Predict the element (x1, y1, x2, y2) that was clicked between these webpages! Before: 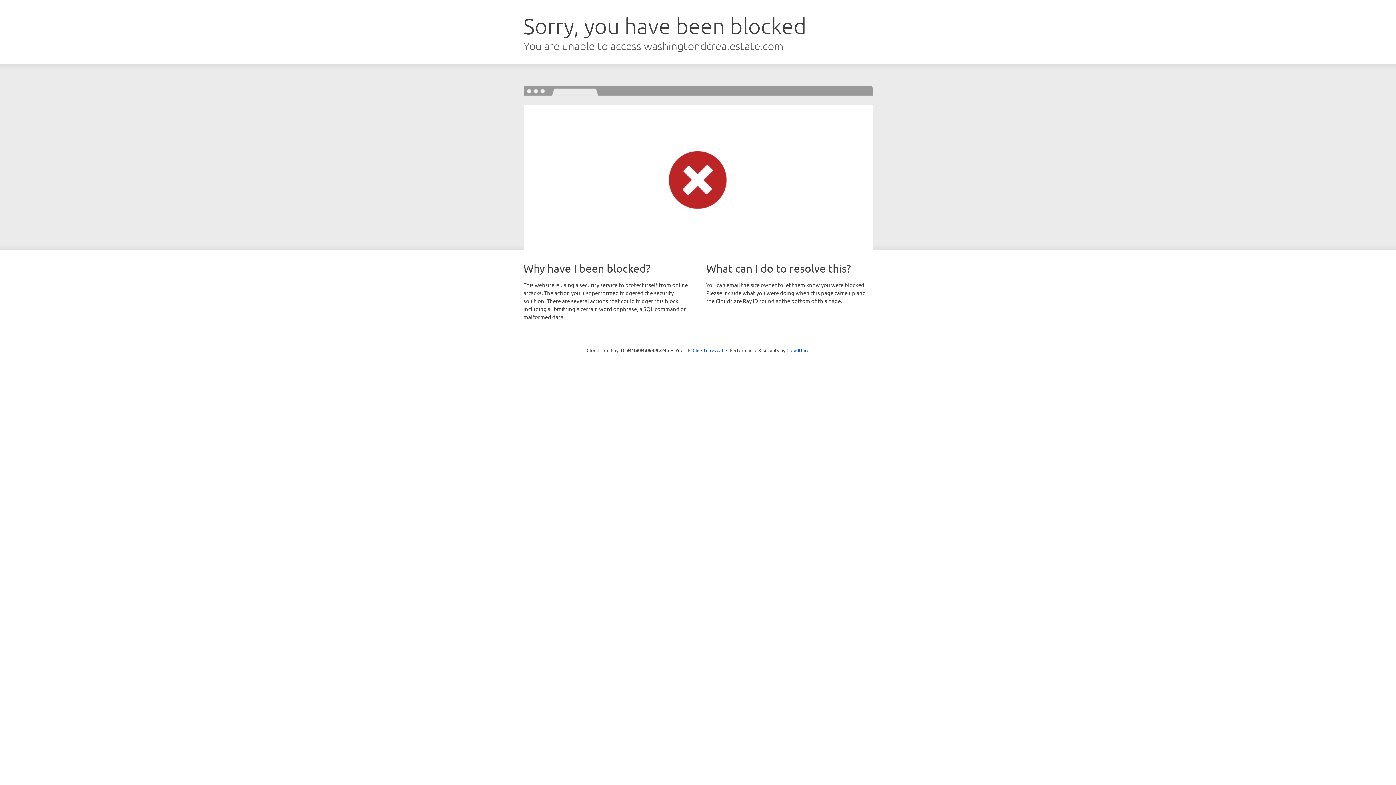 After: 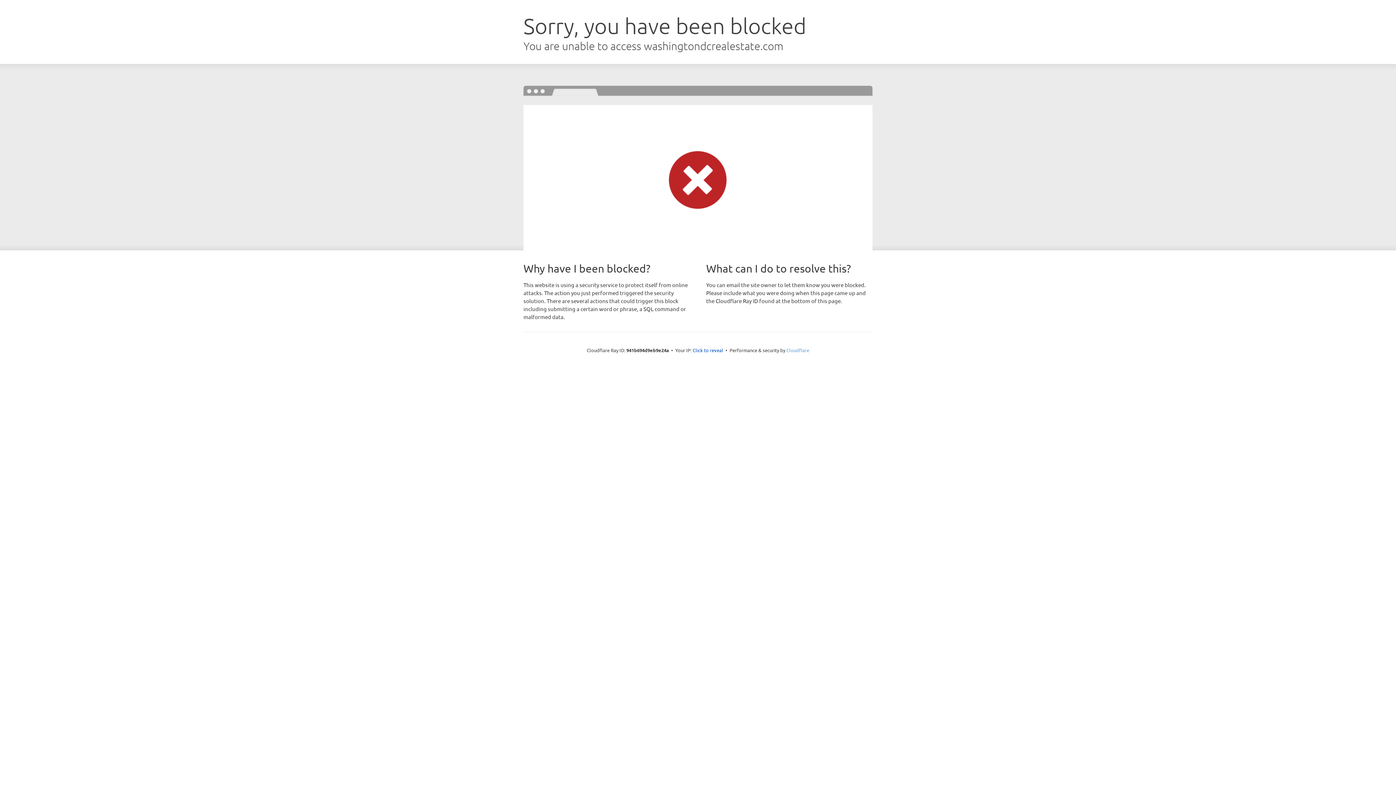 Action: label: Cloudflare bbox: (786, 347, 809, 353)